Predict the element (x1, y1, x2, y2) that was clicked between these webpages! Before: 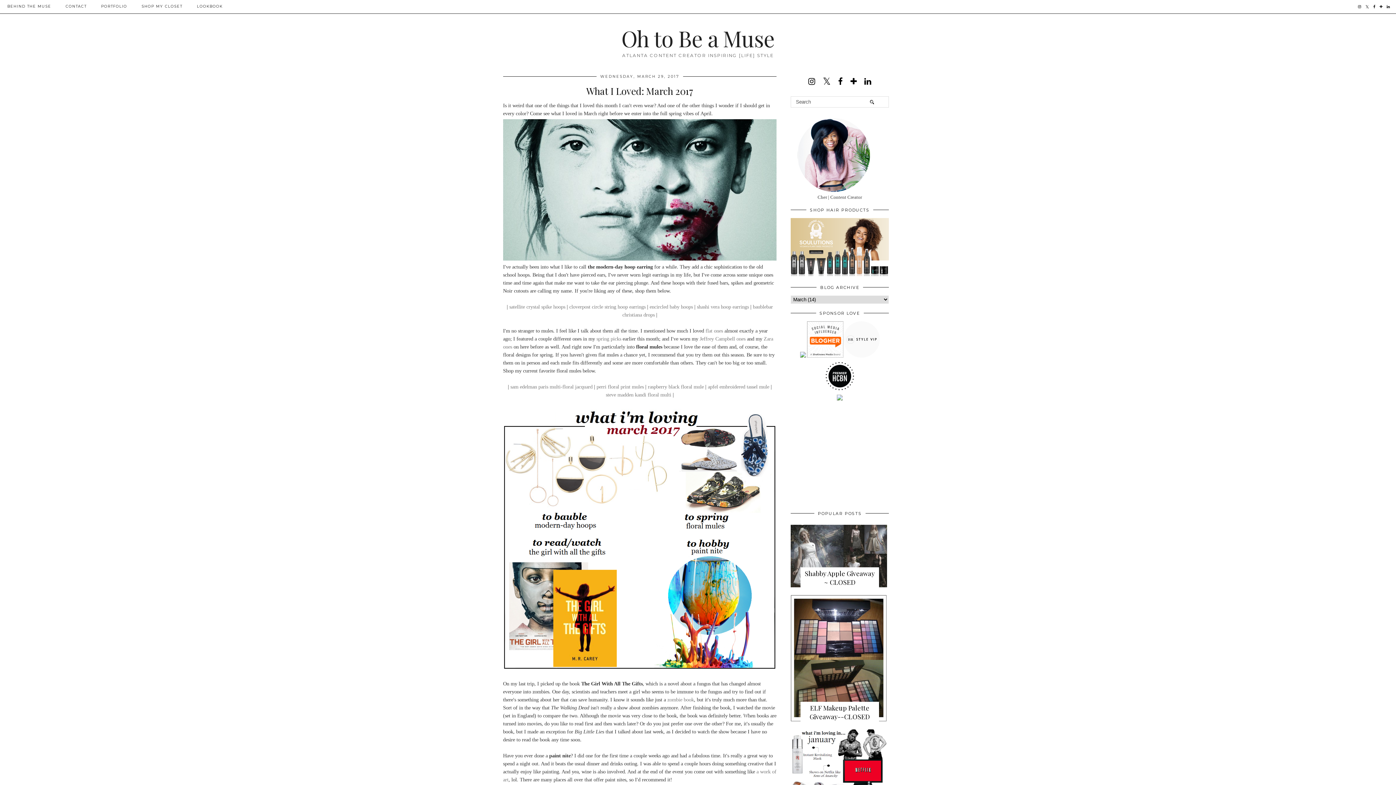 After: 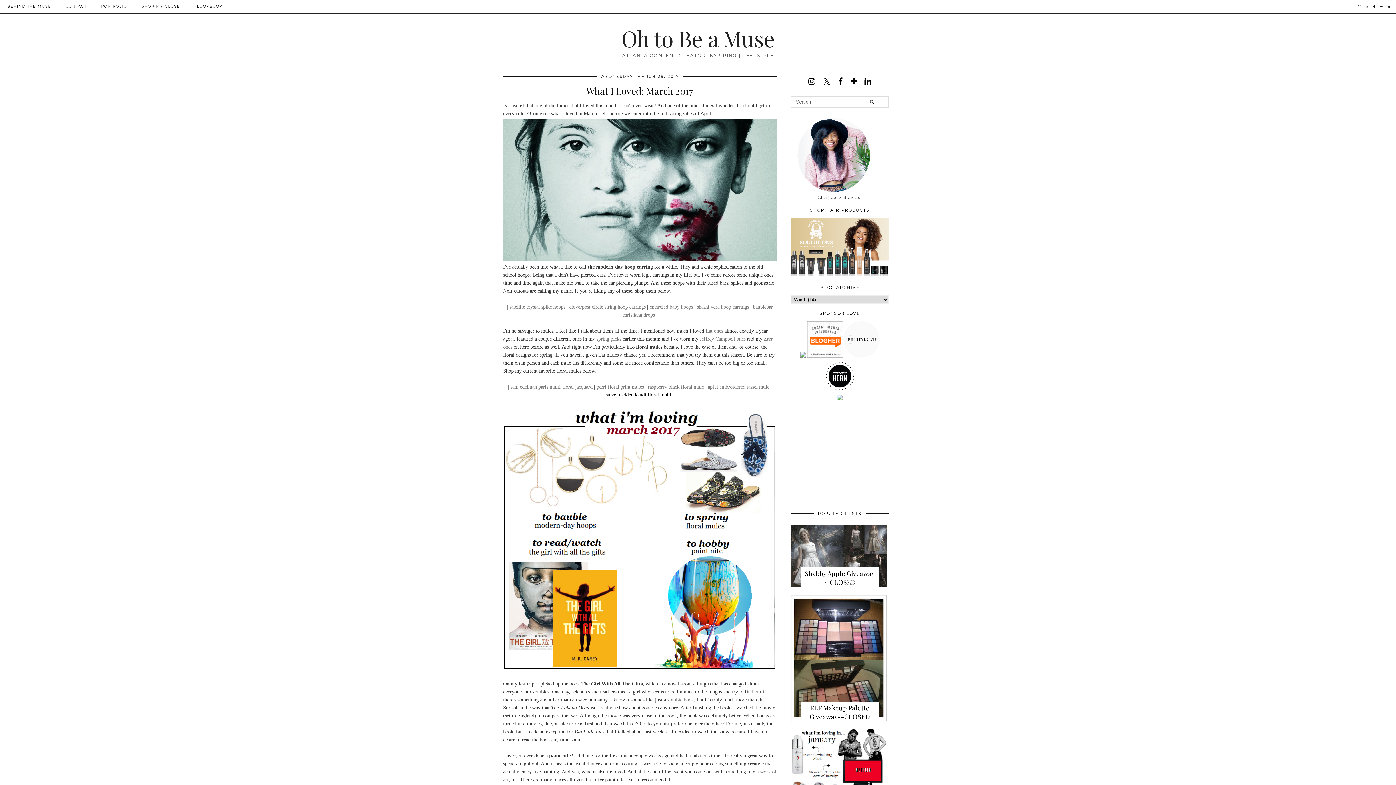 Action: bbox: (606, 391, 671, 397) label: steve madden kandi floral multi